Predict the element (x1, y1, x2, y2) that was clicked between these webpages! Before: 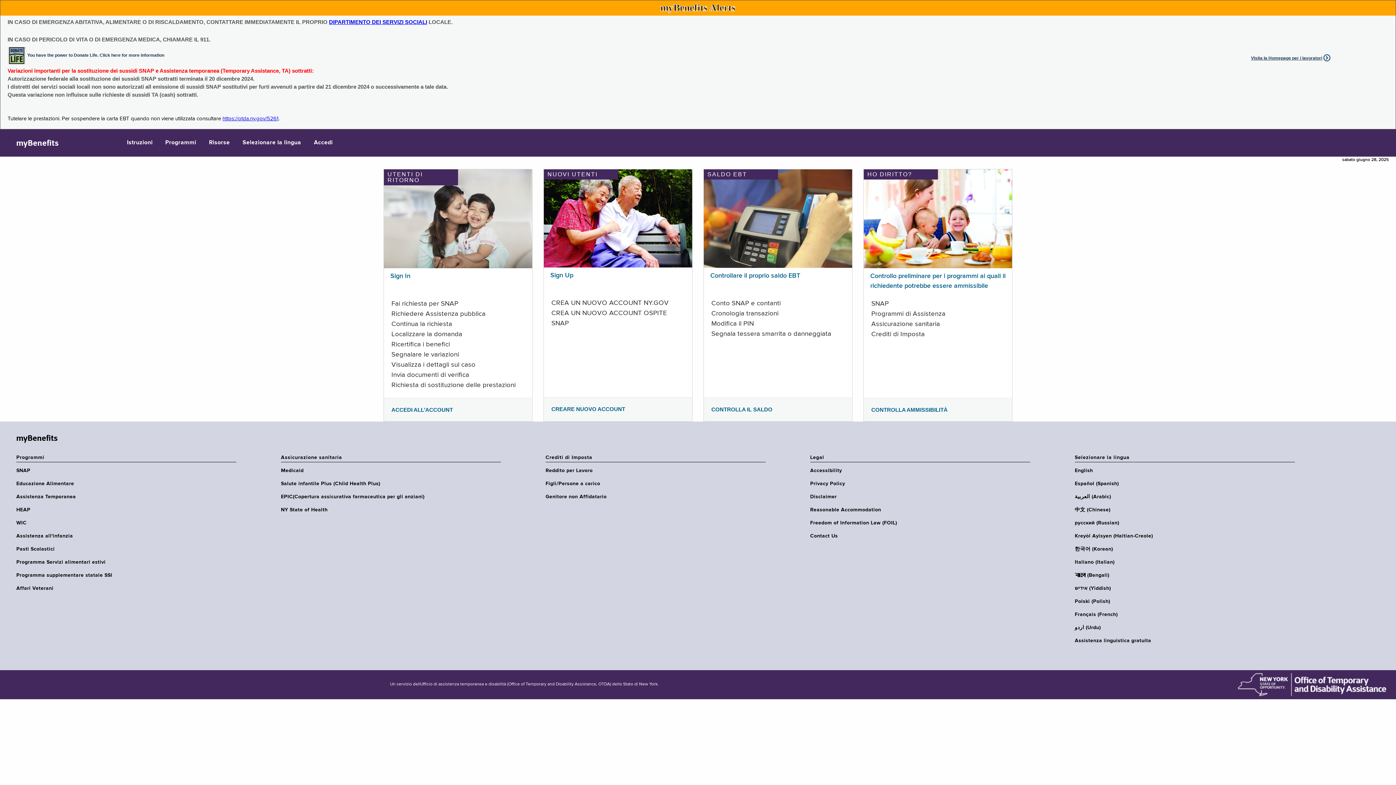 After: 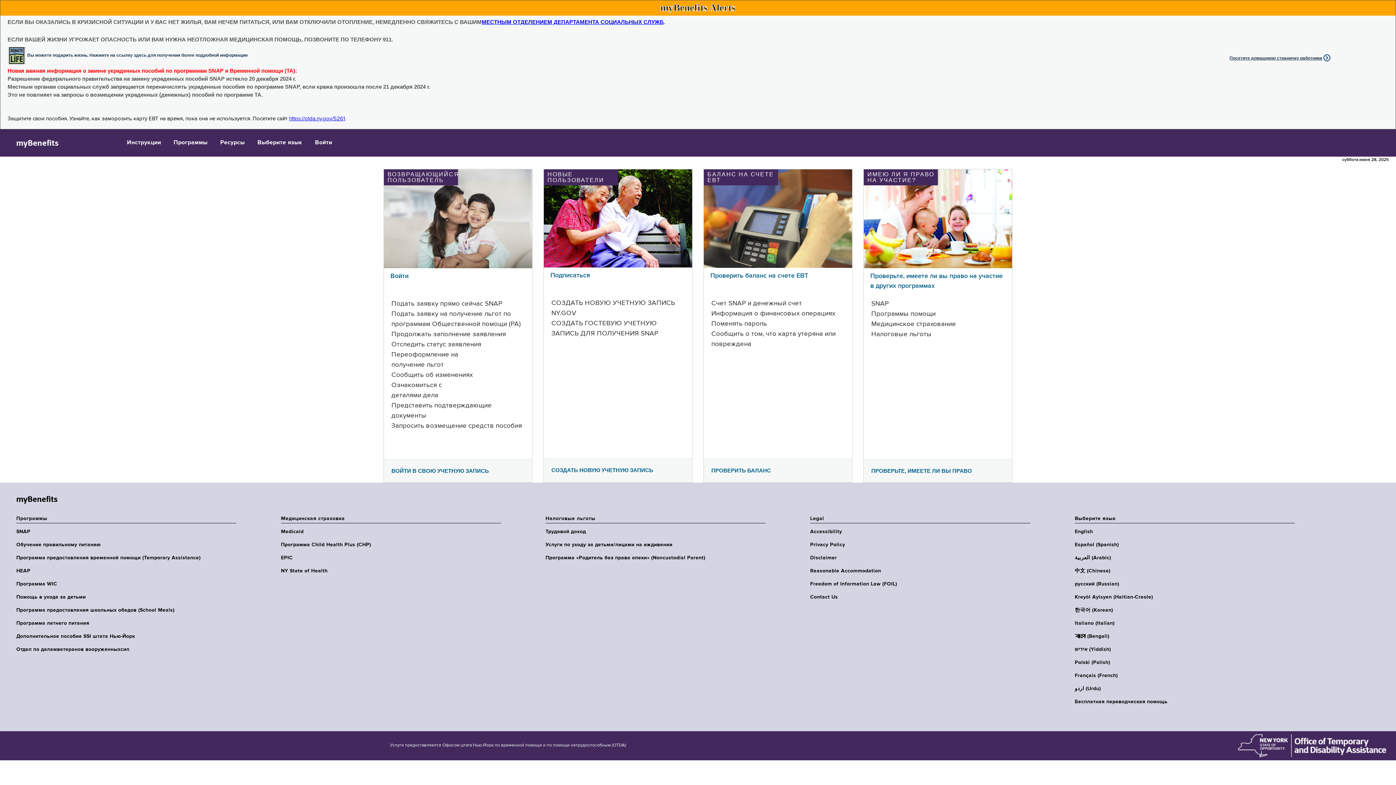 Action: bbox: (1075, 520, 1299, 526) label: русский (Russian)